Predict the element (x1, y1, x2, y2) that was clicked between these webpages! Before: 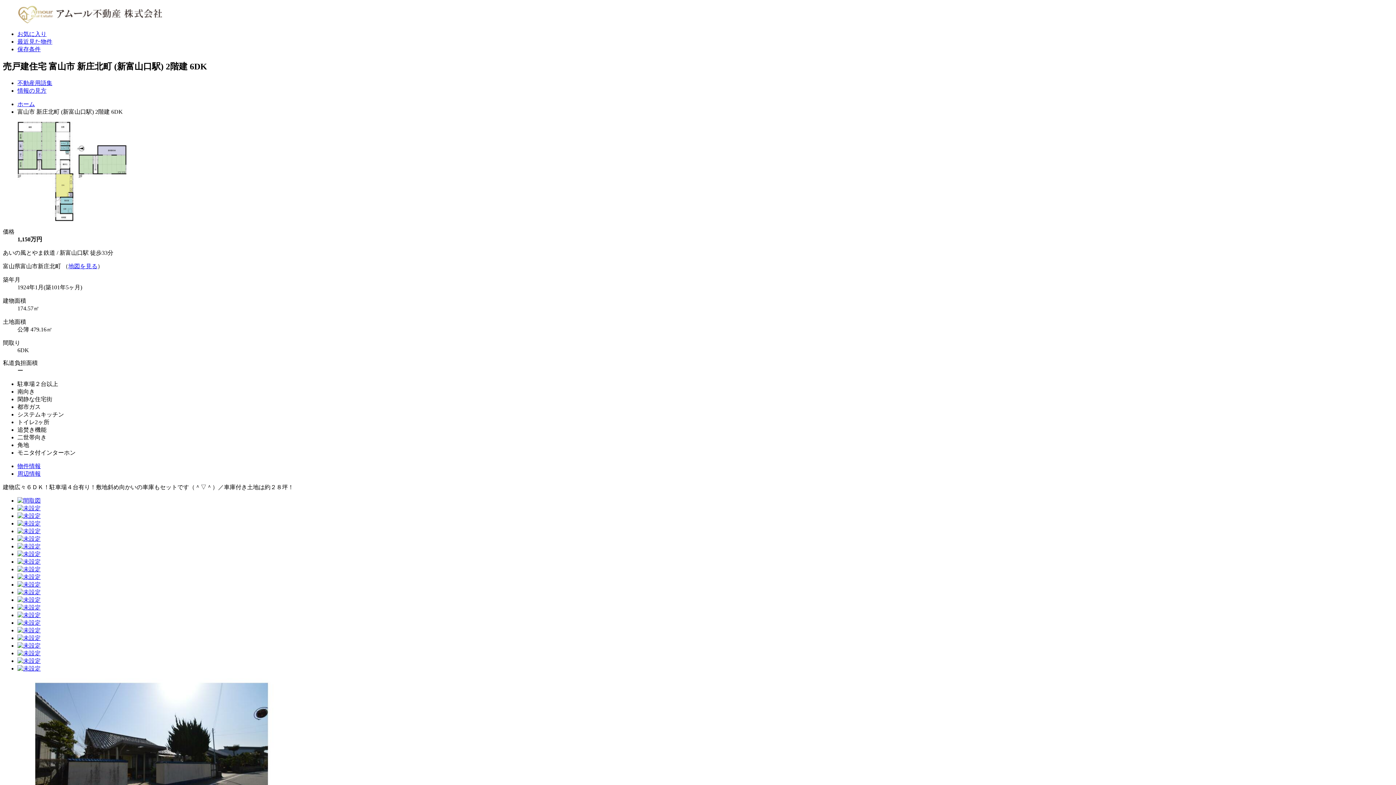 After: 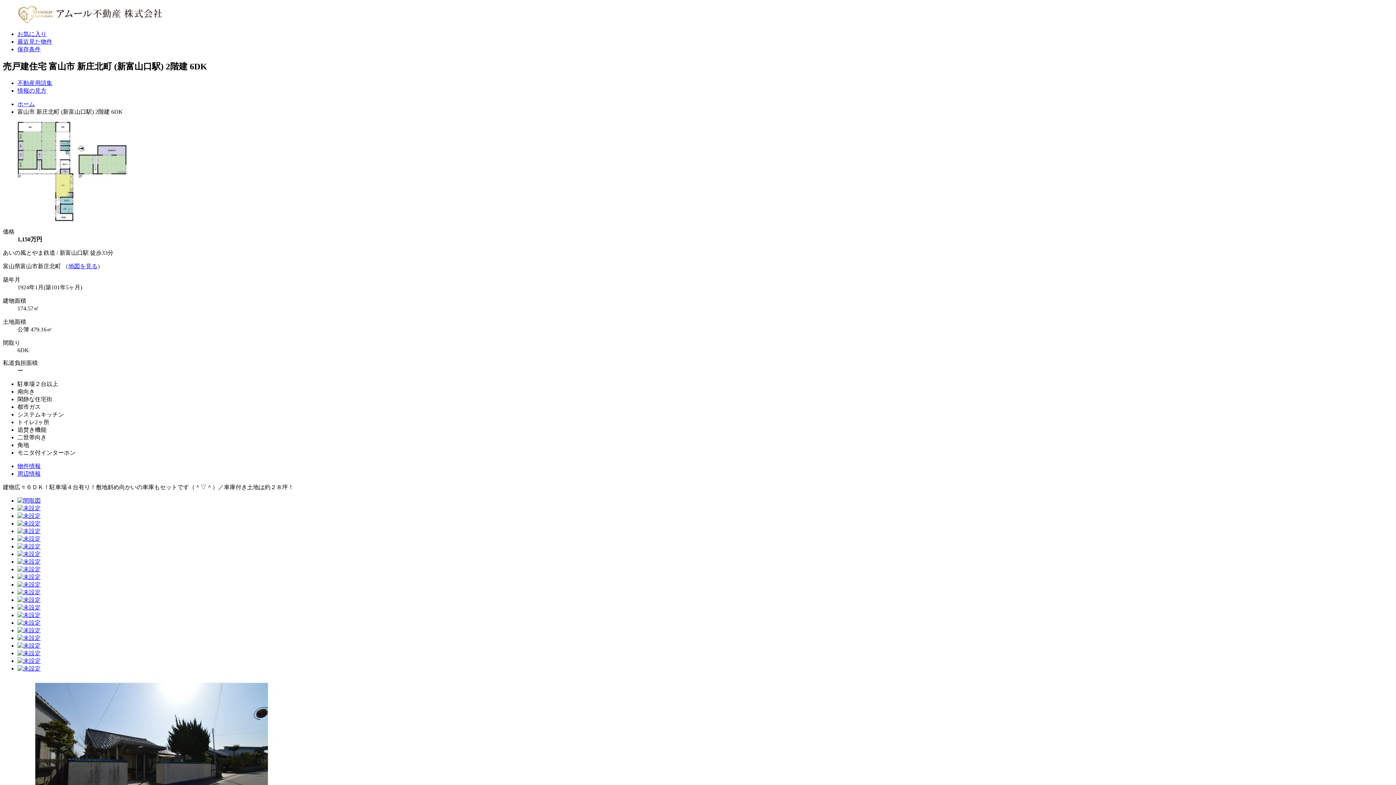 Action: bbox: (17, 642, 40, 649)